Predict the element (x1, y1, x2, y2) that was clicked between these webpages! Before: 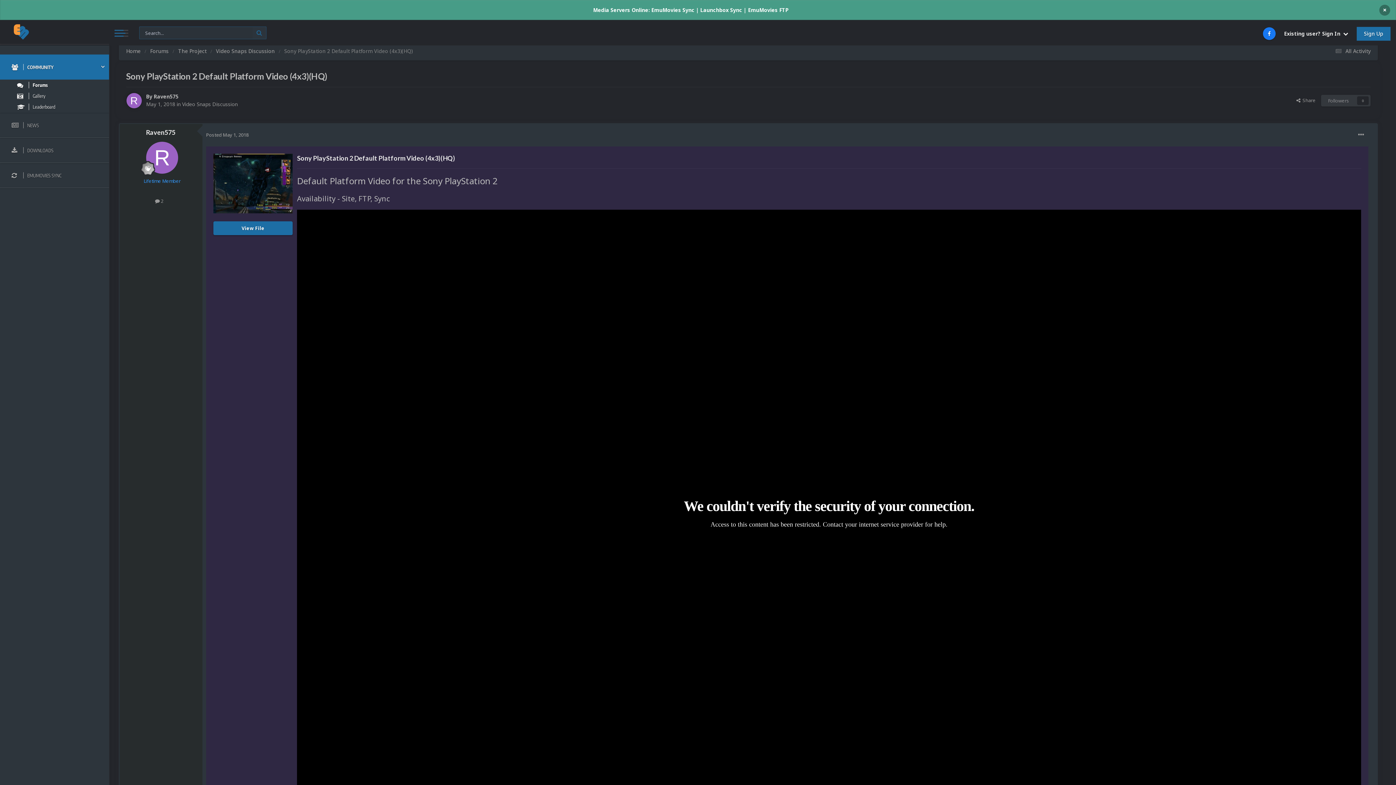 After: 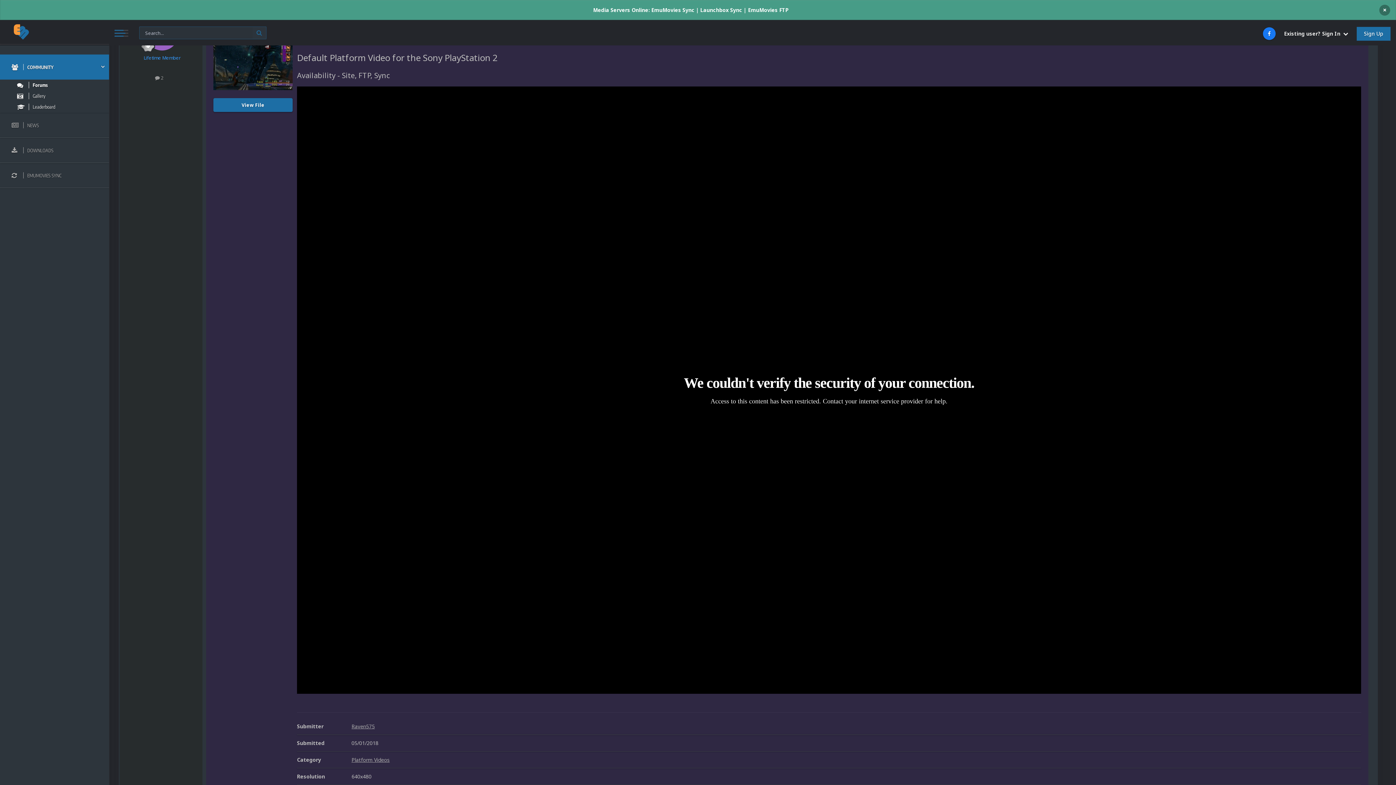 Action: label: Posted May 1, 2018 bbox: (206, 131, 248, 138)